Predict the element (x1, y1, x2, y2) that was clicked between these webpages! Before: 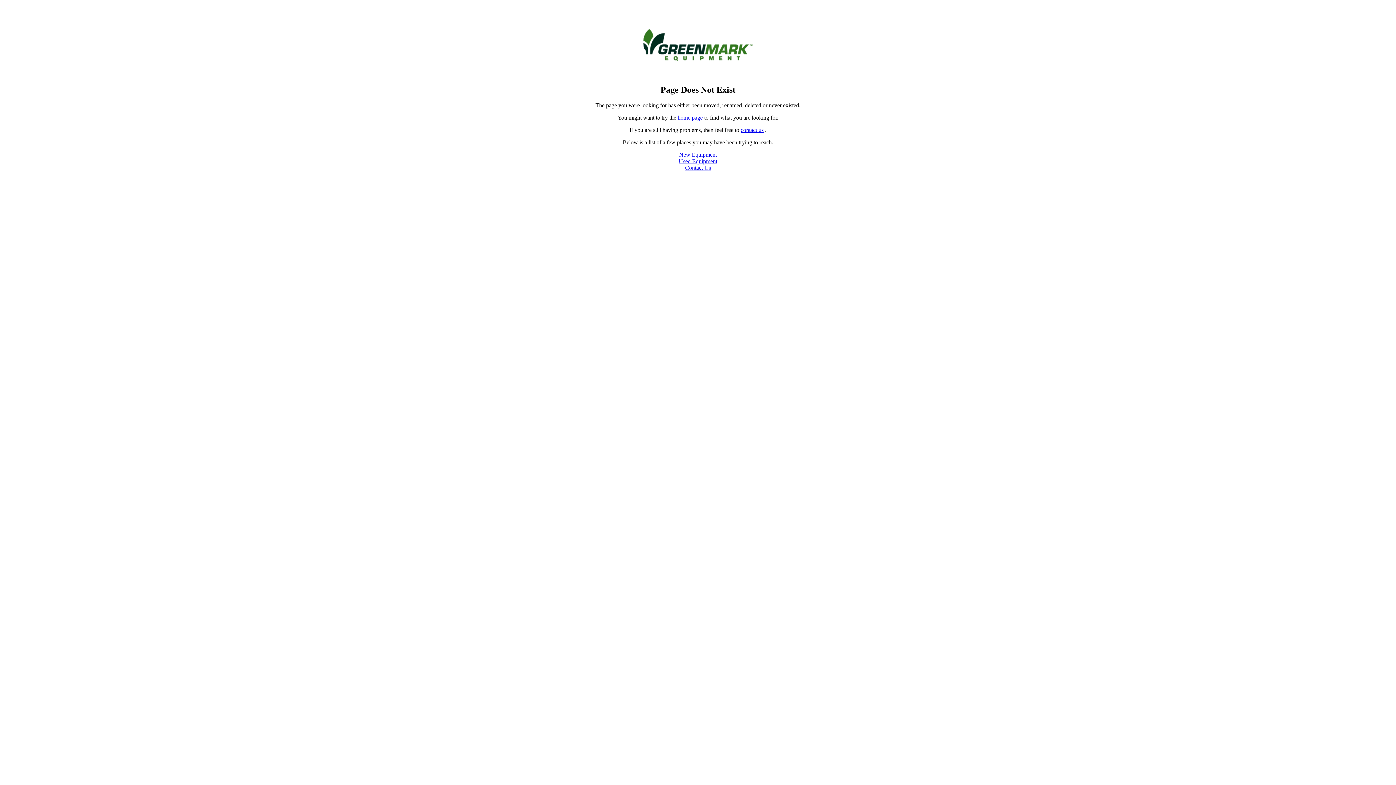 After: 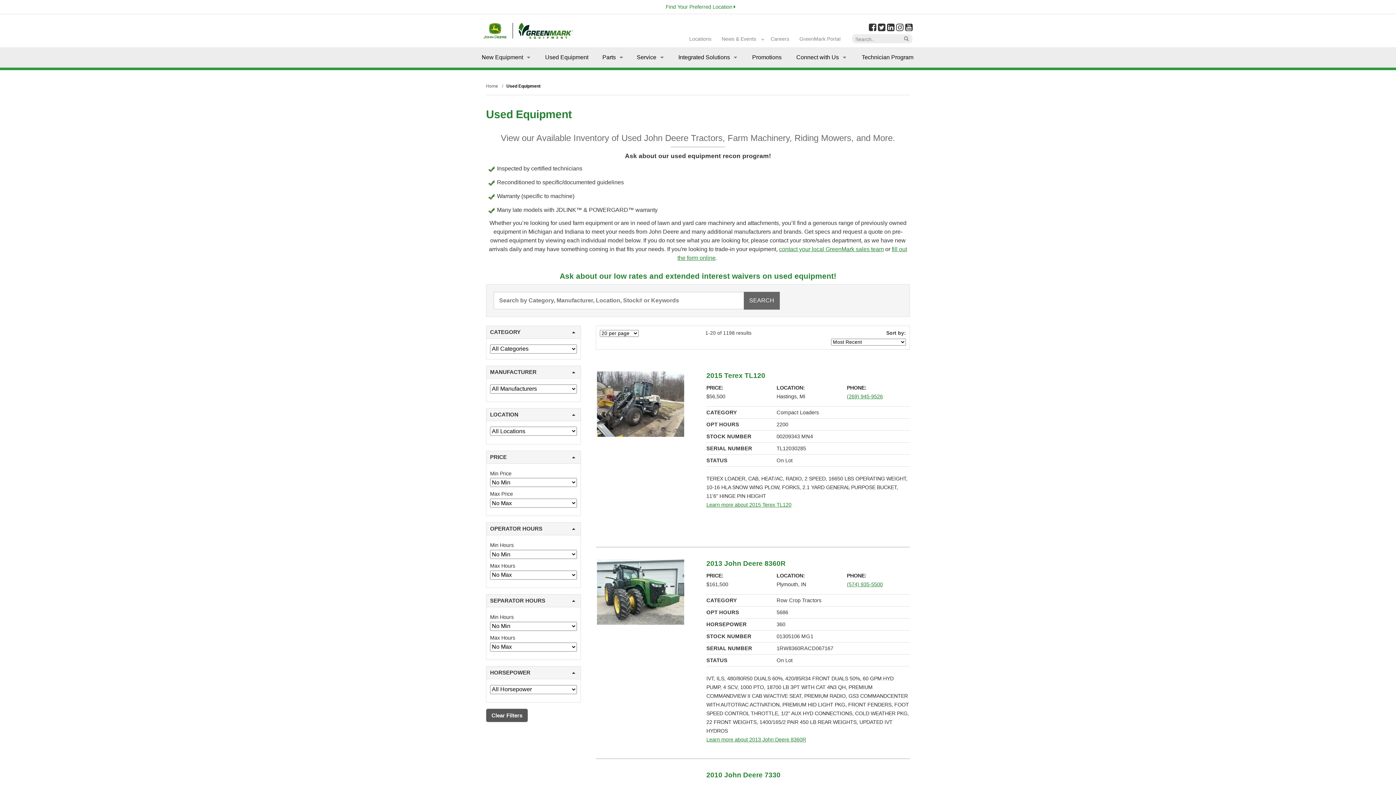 Action: label: Used Equipment bbox: (678, 158, 717, 164)